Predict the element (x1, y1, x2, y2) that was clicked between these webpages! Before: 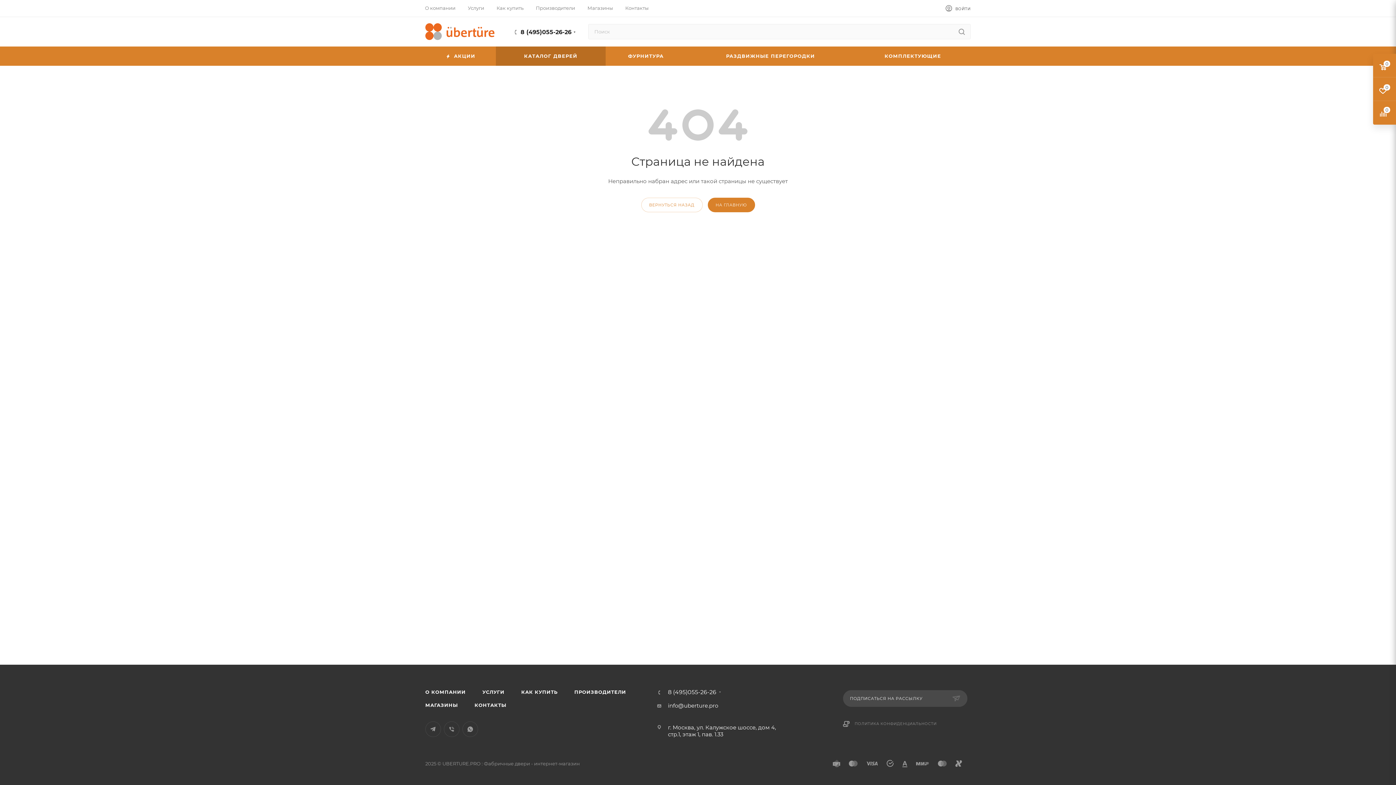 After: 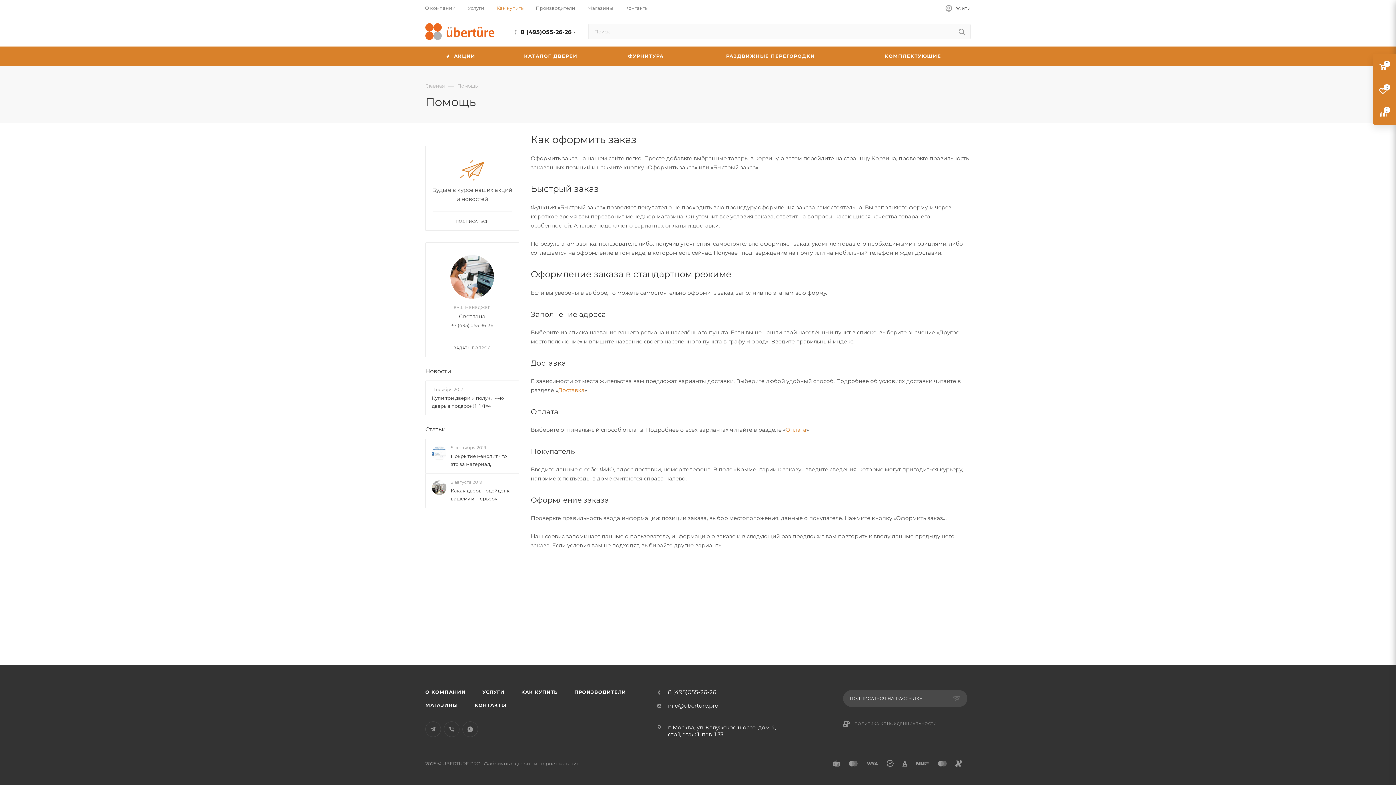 Action: label: КАК КУПИТЬ bbox: (513, 685, 565, 698)